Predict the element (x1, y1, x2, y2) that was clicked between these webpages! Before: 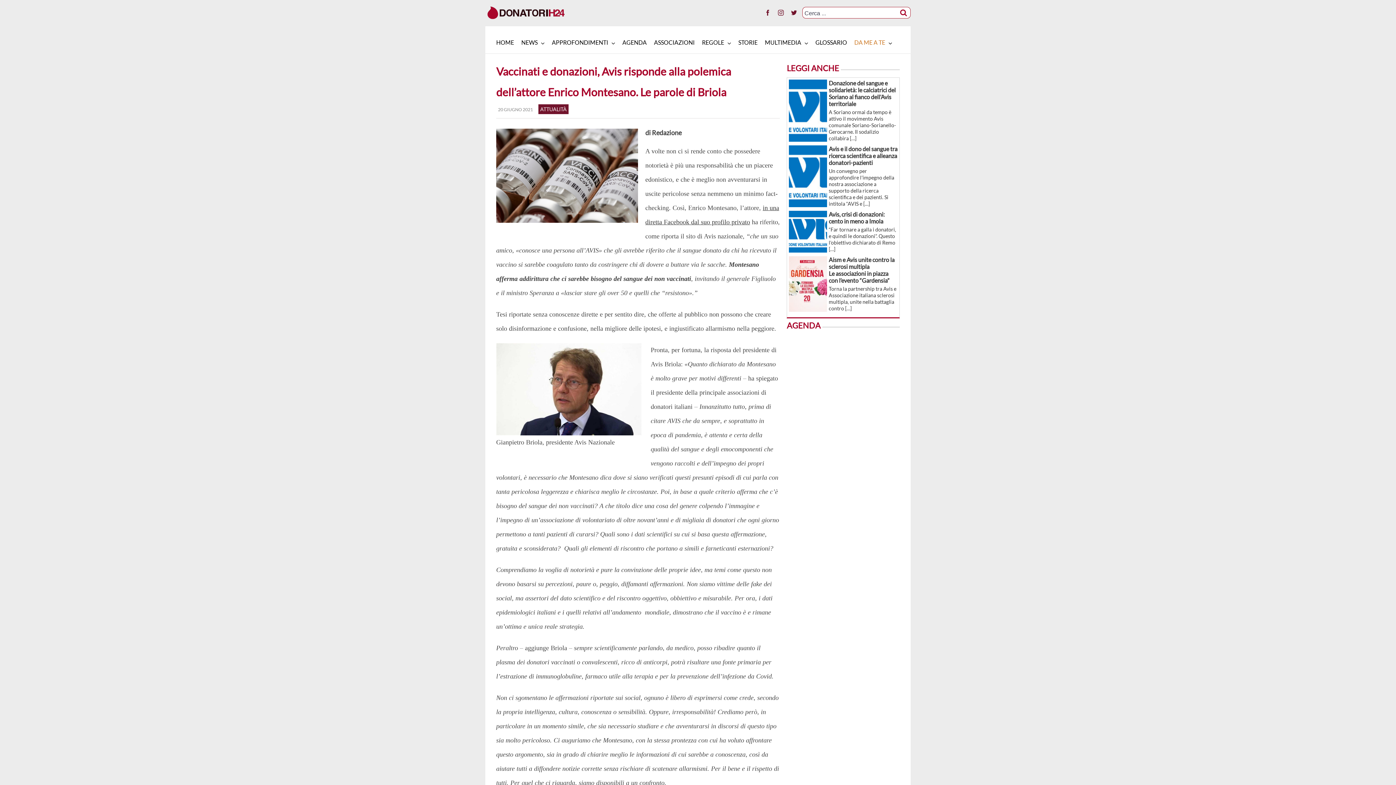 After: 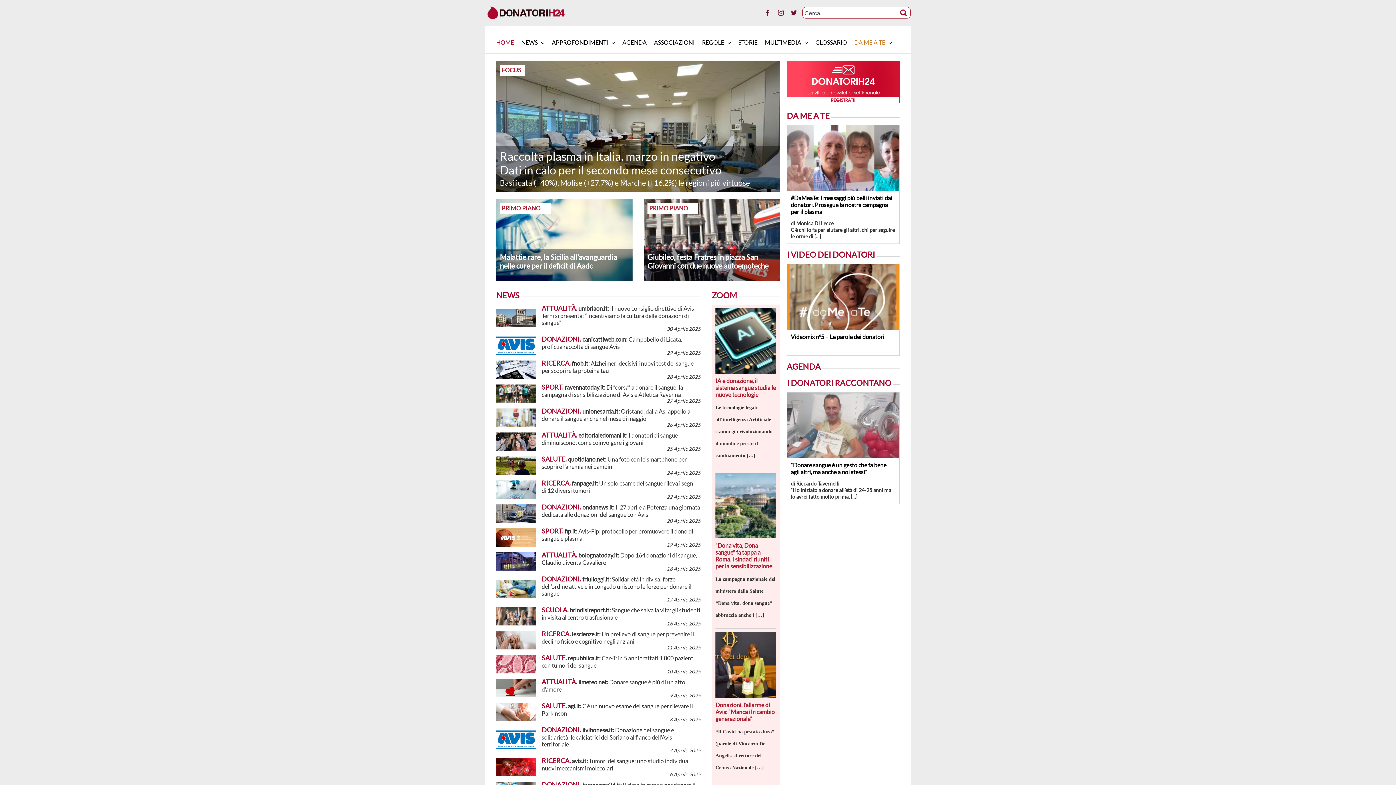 Action: bbox: (485, 5, 569, 20)